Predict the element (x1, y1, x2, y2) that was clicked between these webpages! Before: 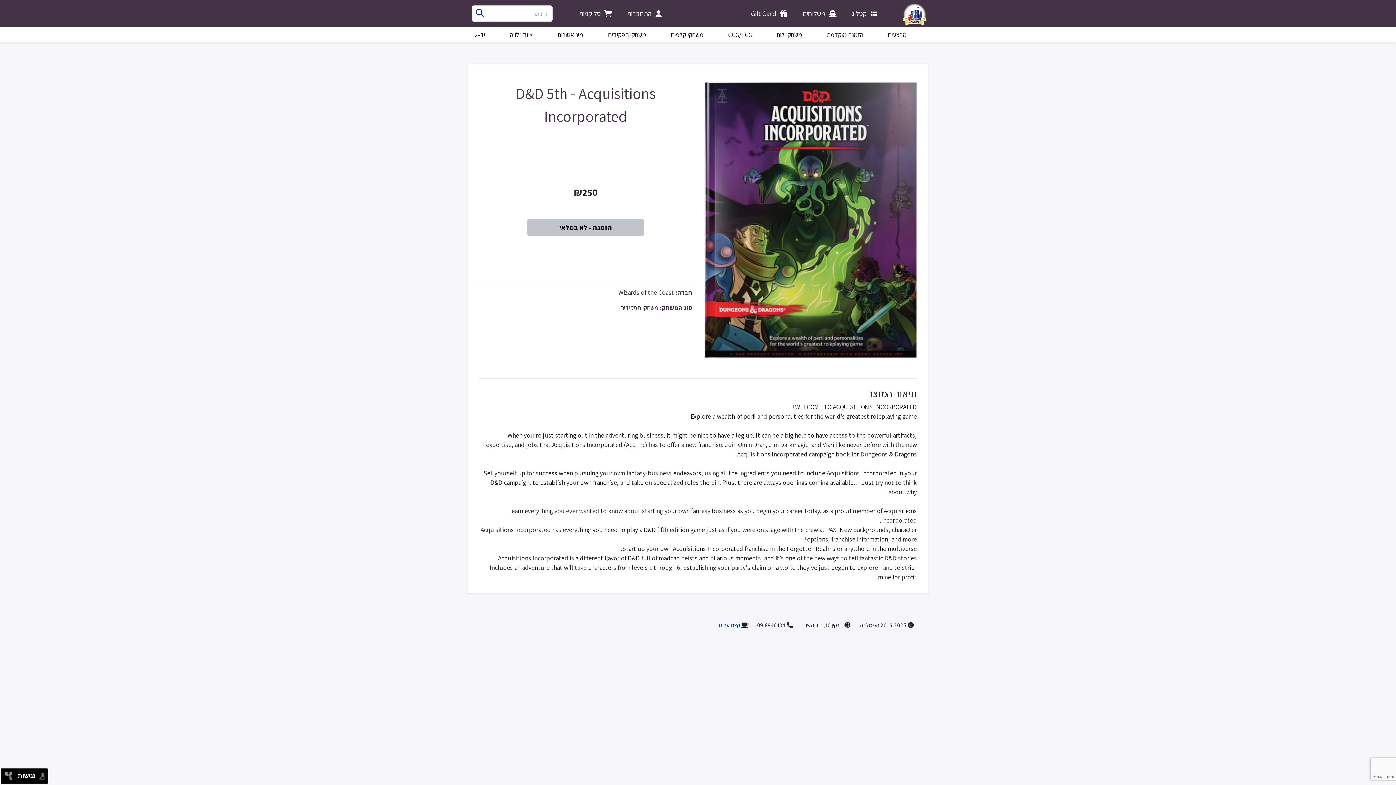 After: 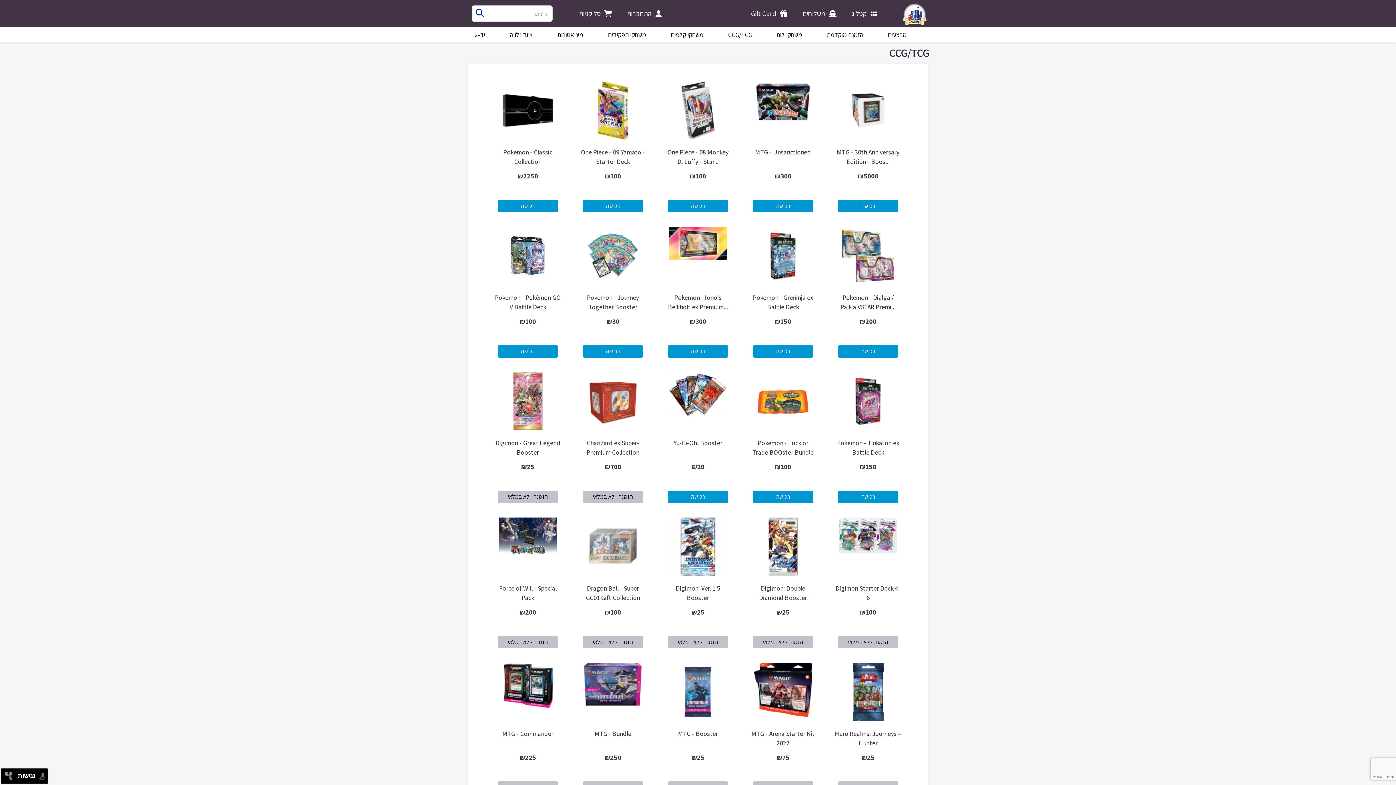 Action: label: CCG/TCG bbox: (715, 27, 764, 42)